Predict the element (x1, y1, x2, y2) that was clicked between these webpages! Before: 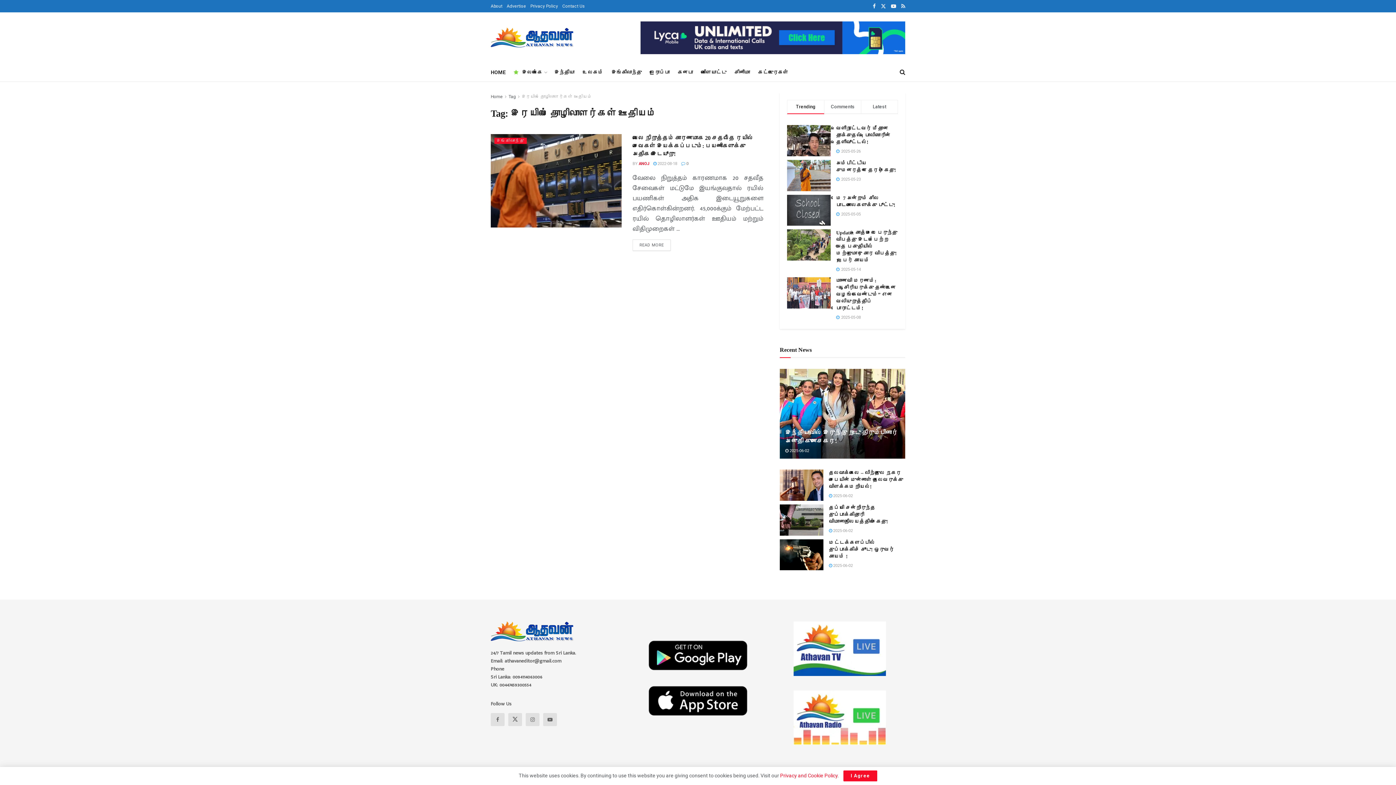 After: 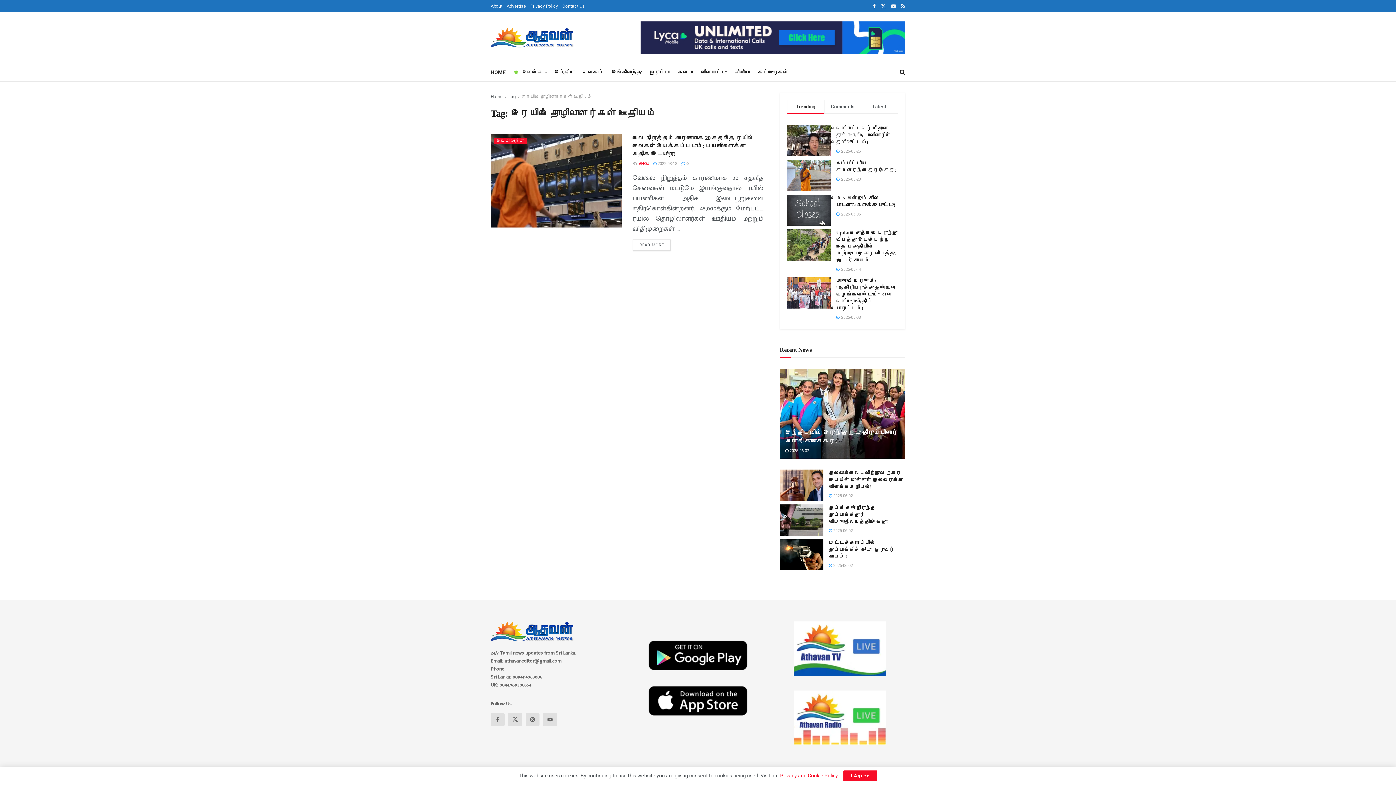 Action: bbox: (490, 0, 502, 12) label: About